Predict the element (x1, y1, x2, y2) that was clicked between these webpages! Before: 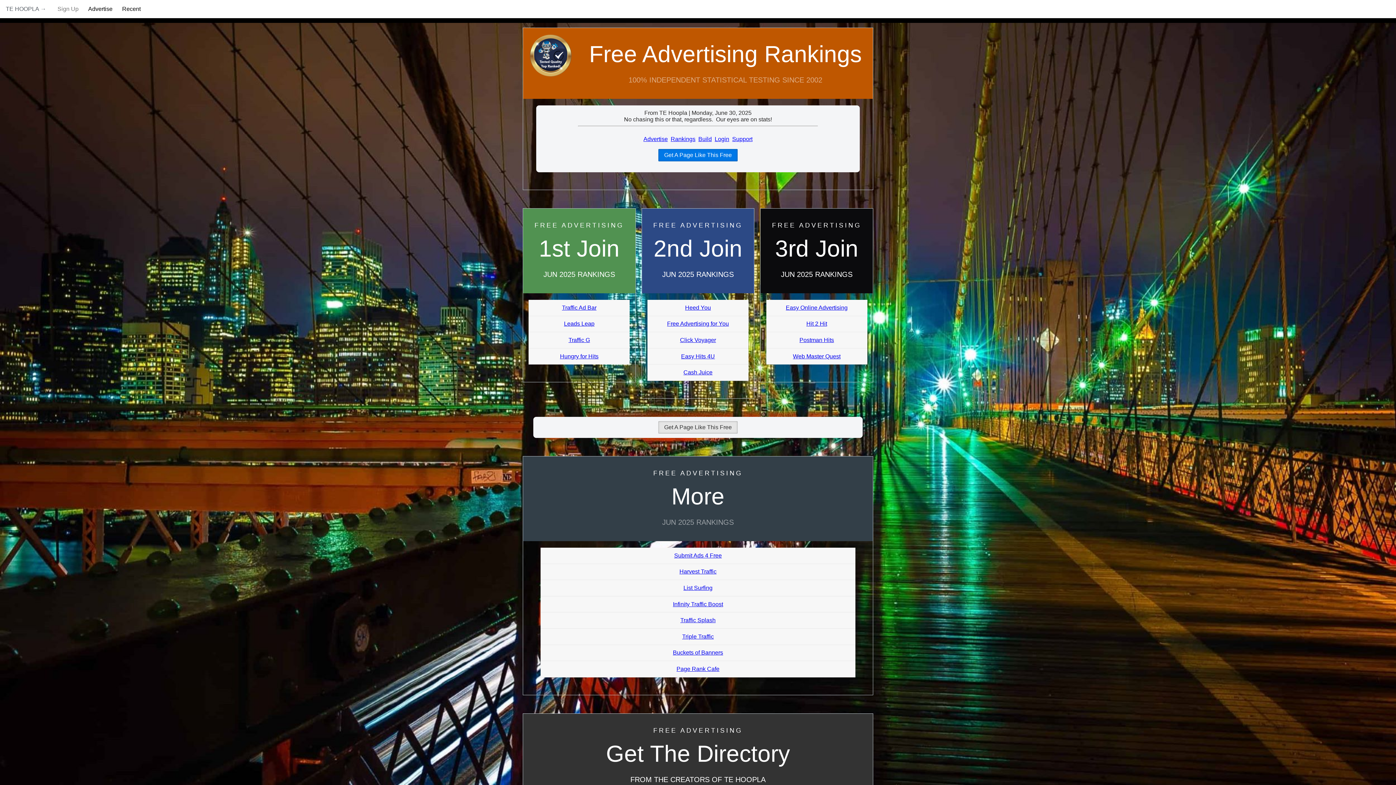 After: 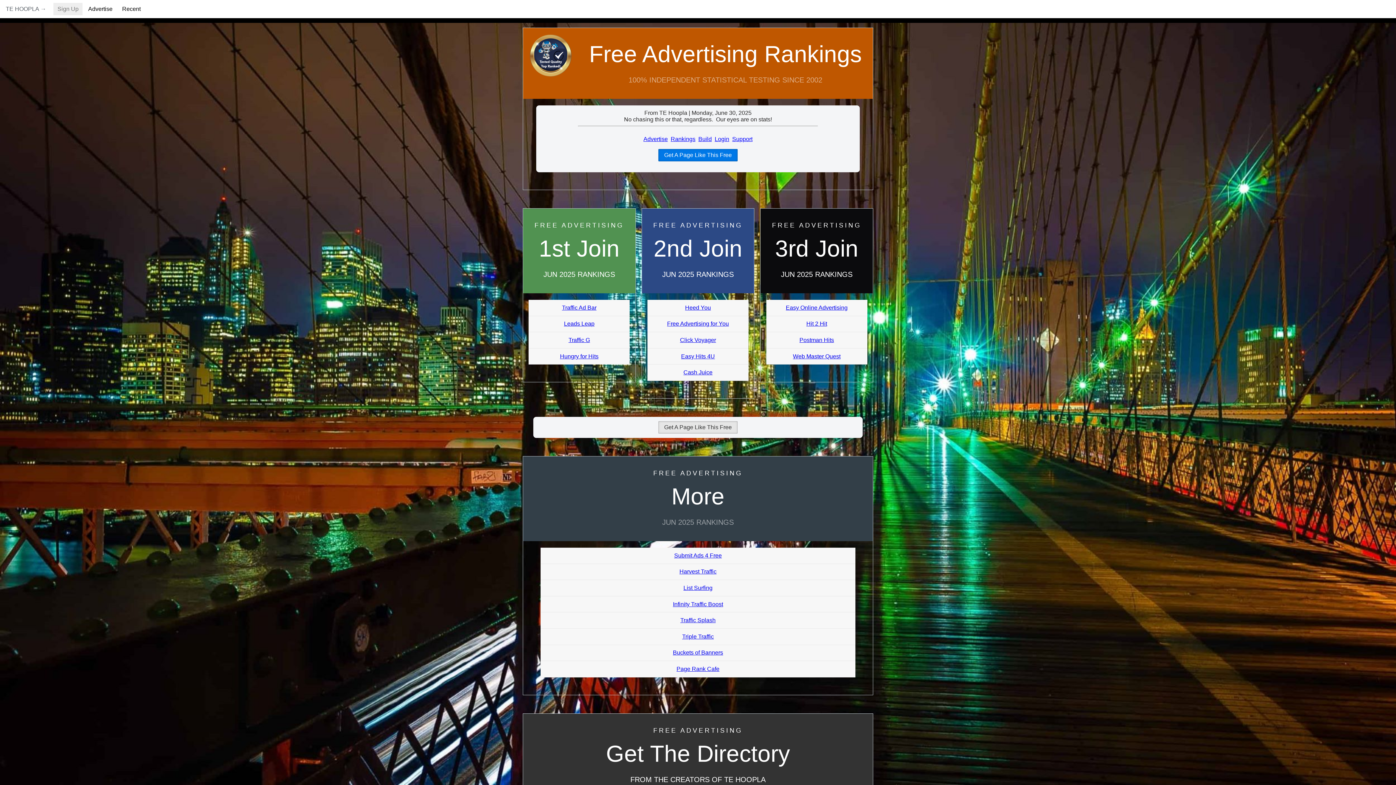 Action: label: Sign Up bbox: (53, 2, 82, 15)